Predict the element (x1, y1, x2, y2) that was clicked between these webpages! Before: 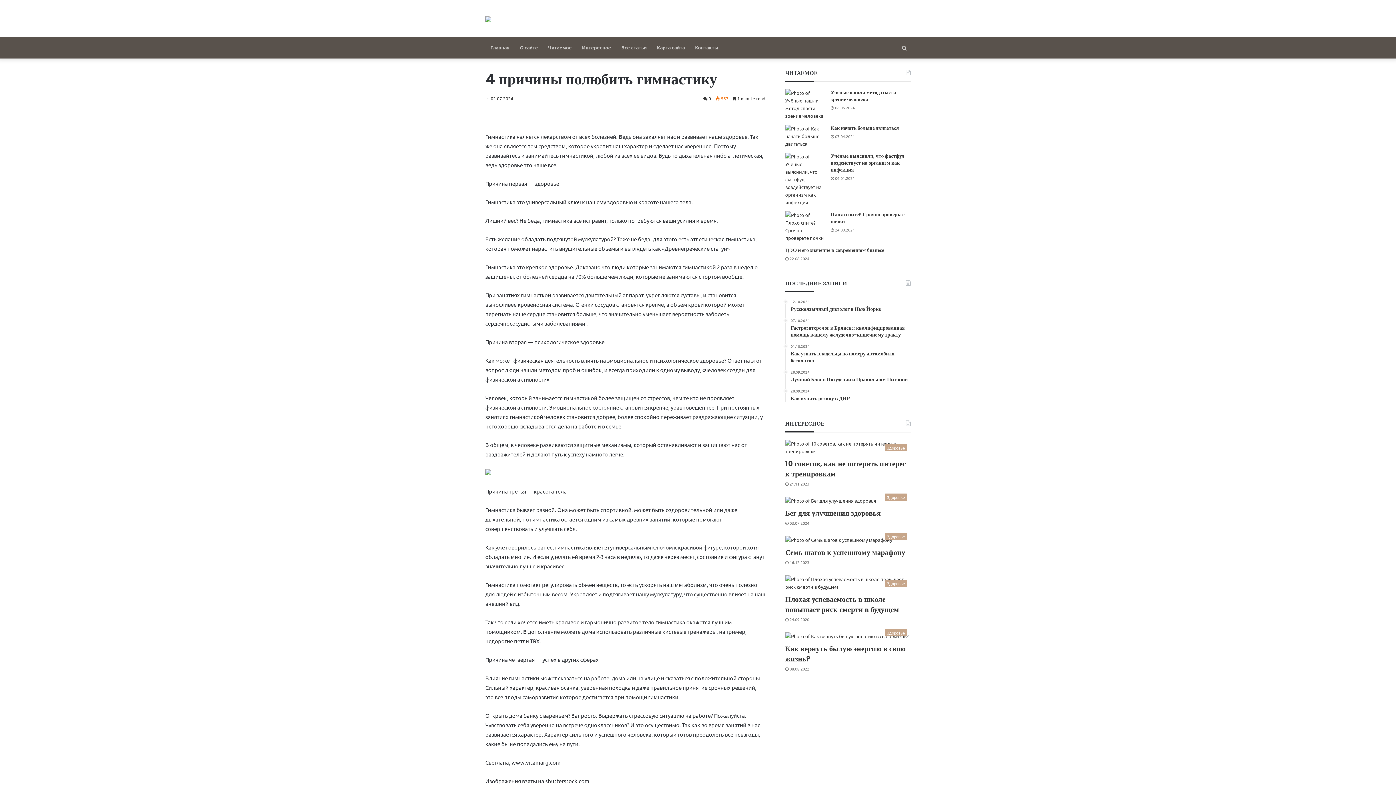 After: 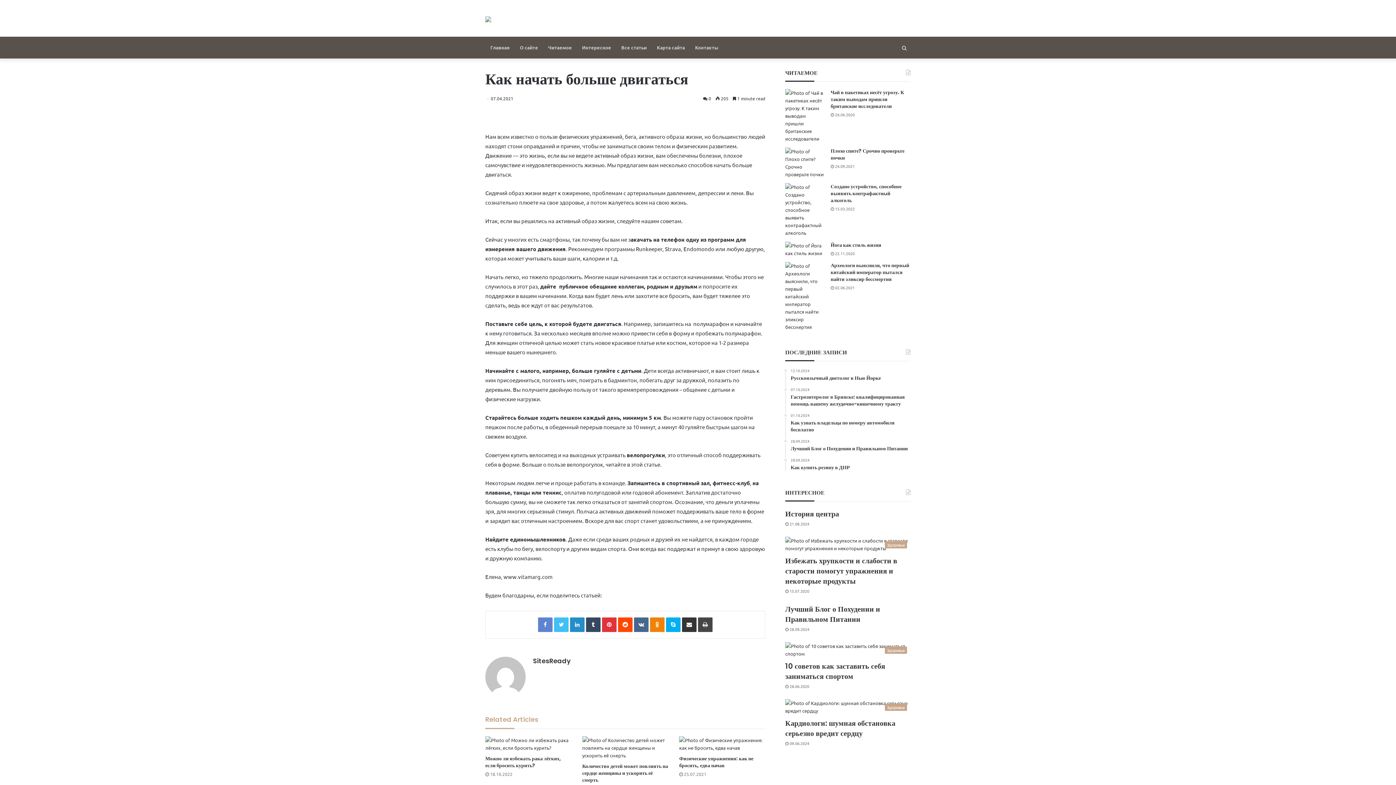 Action: bbox: (830, 124, 899, 131) label: Как начать больше двигаться